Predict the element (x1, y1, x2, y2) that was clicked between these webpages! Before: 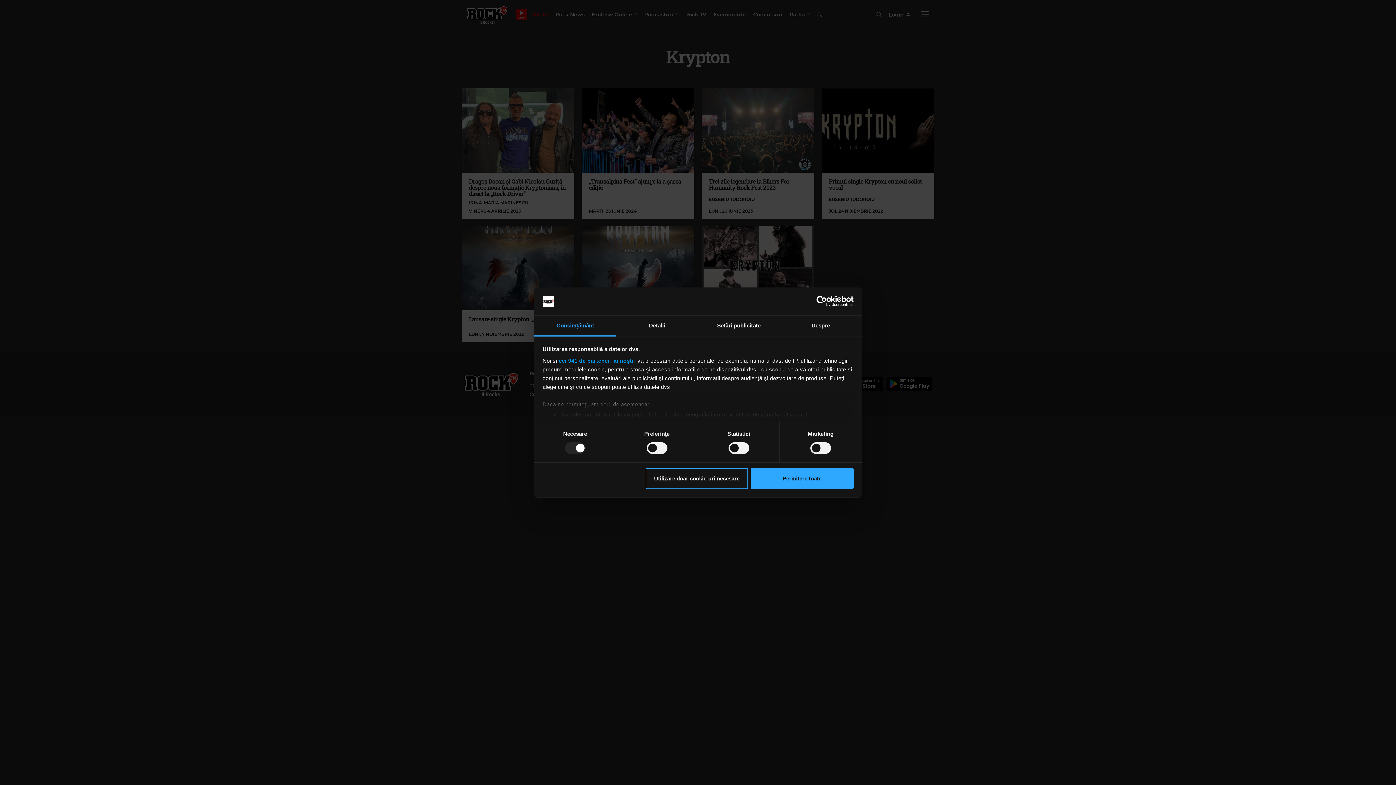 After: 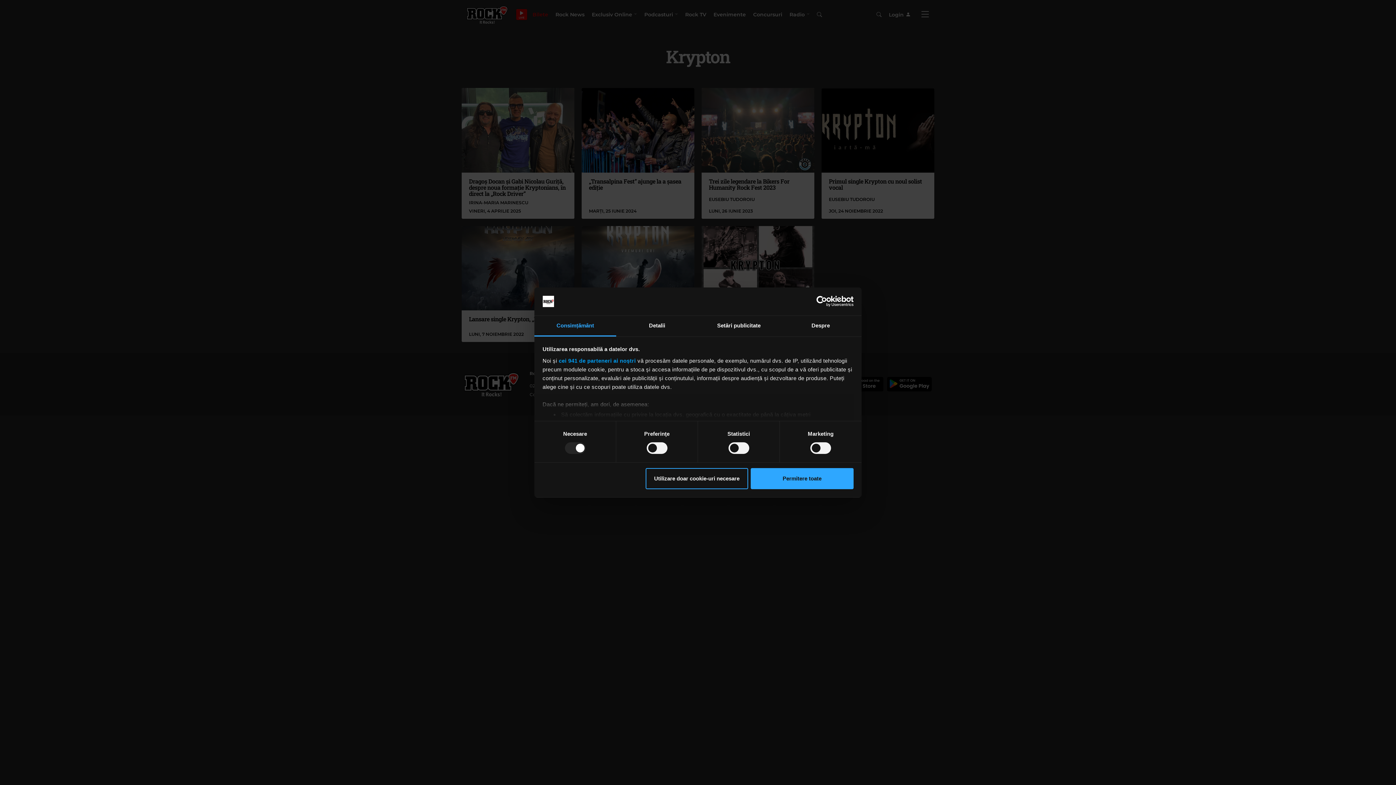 Action: bbox: (534, 315, 616, 336) label: Consimțământ